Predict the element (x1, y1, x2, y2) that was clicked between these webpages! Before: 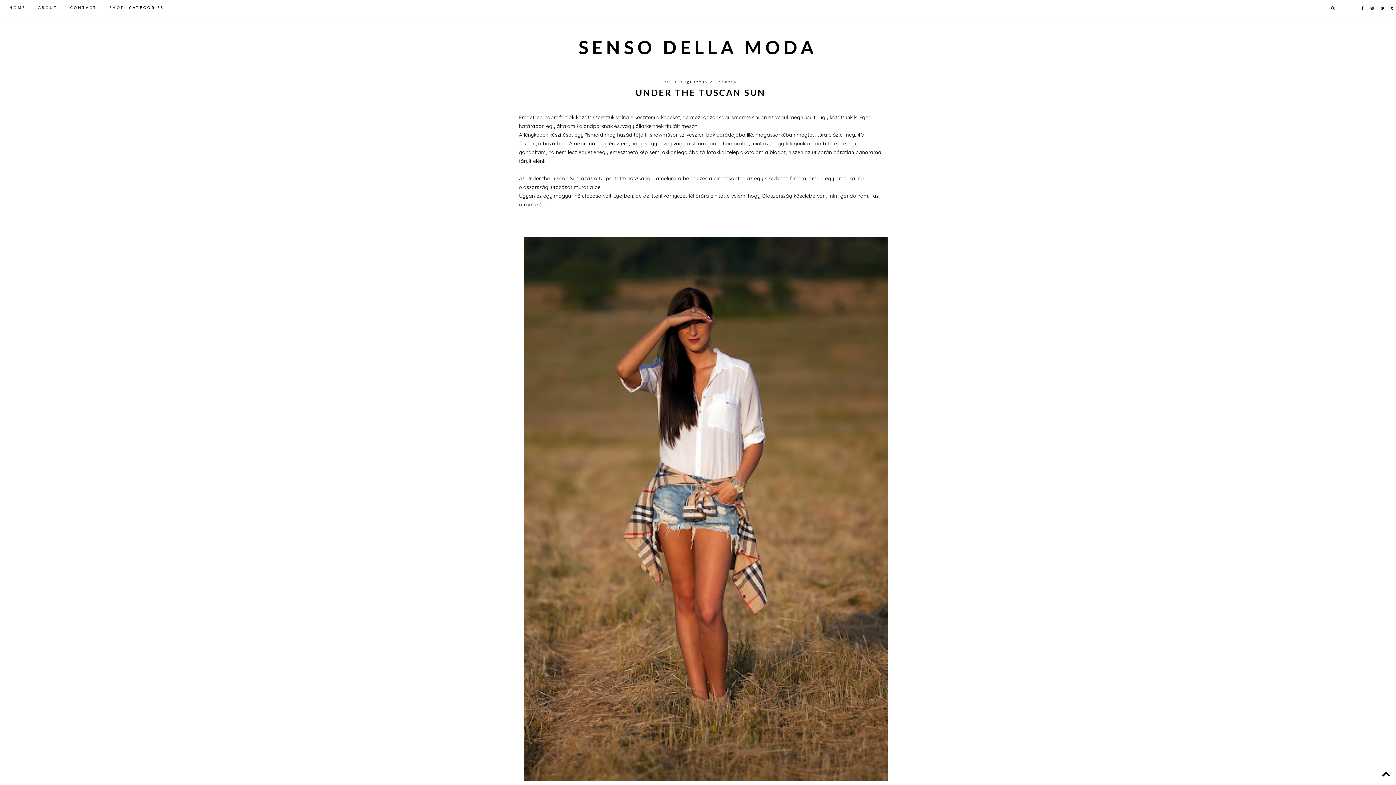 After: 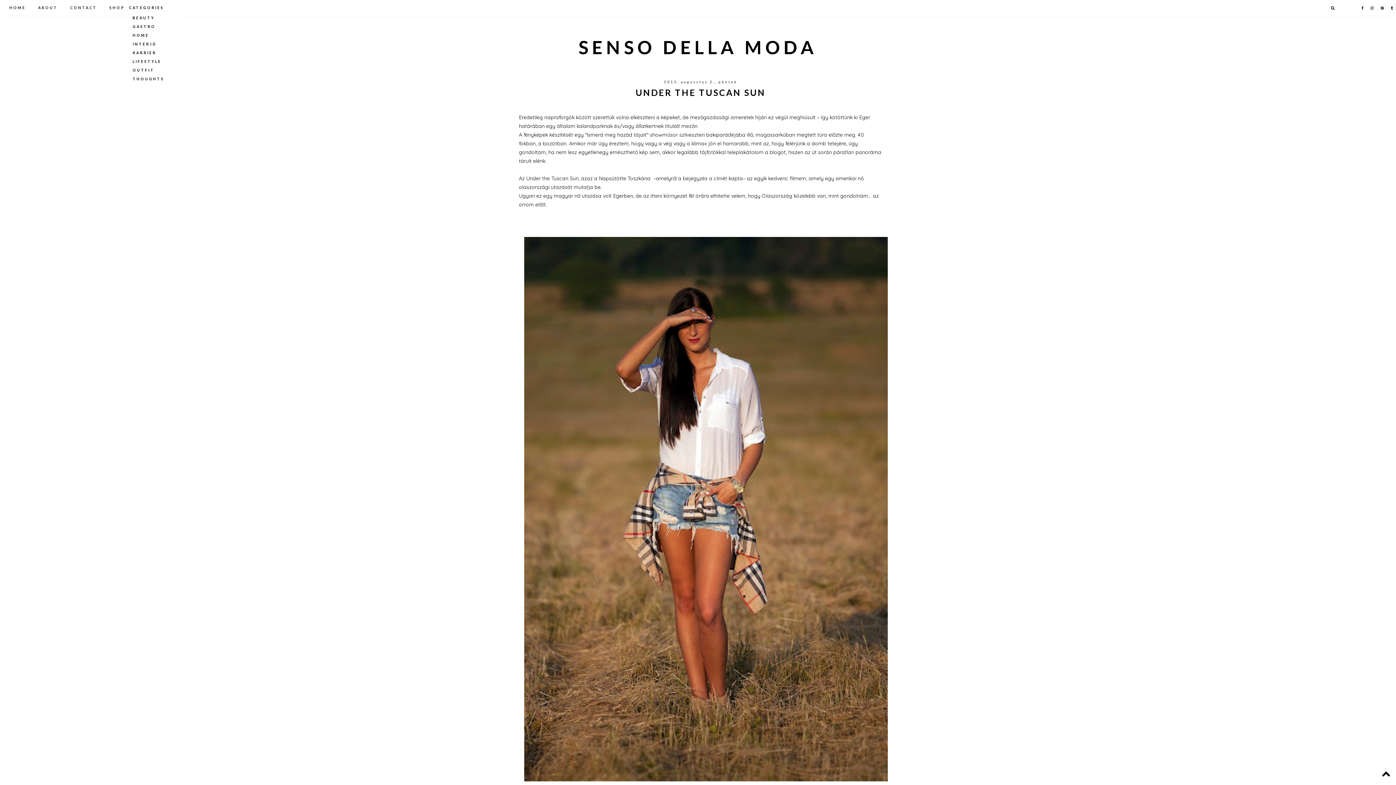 Action: bbox: (129, 5, 176, 9) label: CATEGORIES